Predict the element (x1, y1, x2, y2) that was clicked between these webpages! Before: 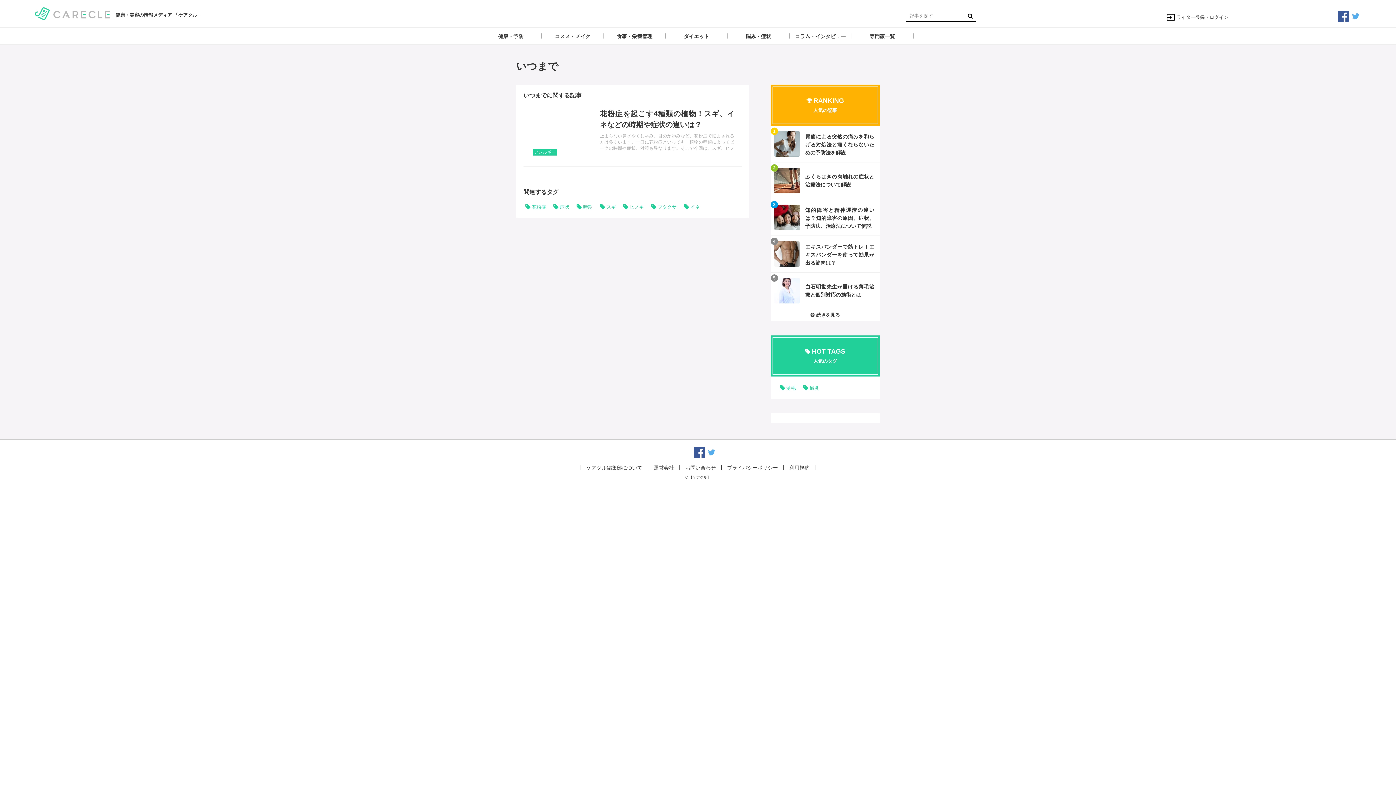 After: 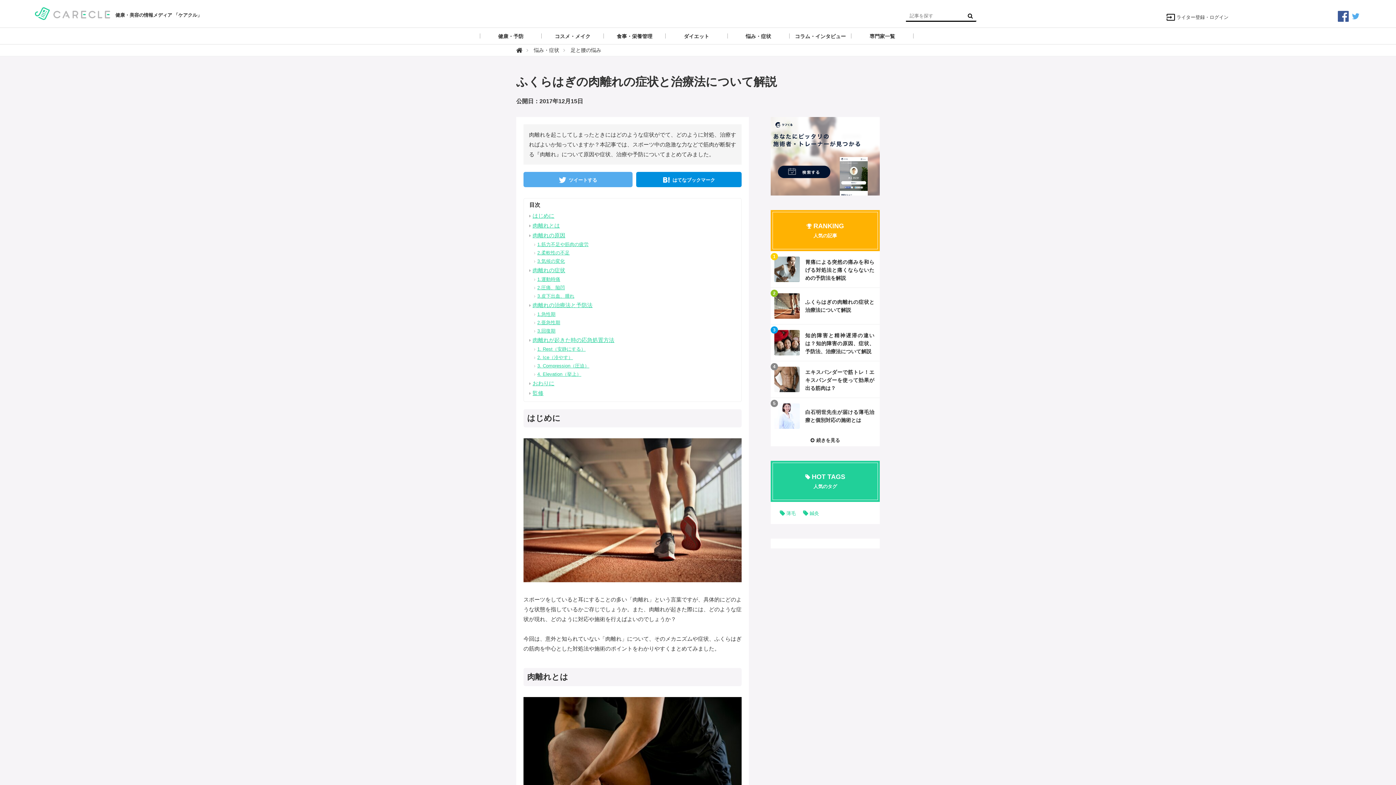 Action: label: 記事を読む bbox: (770, 162, 880, 198)